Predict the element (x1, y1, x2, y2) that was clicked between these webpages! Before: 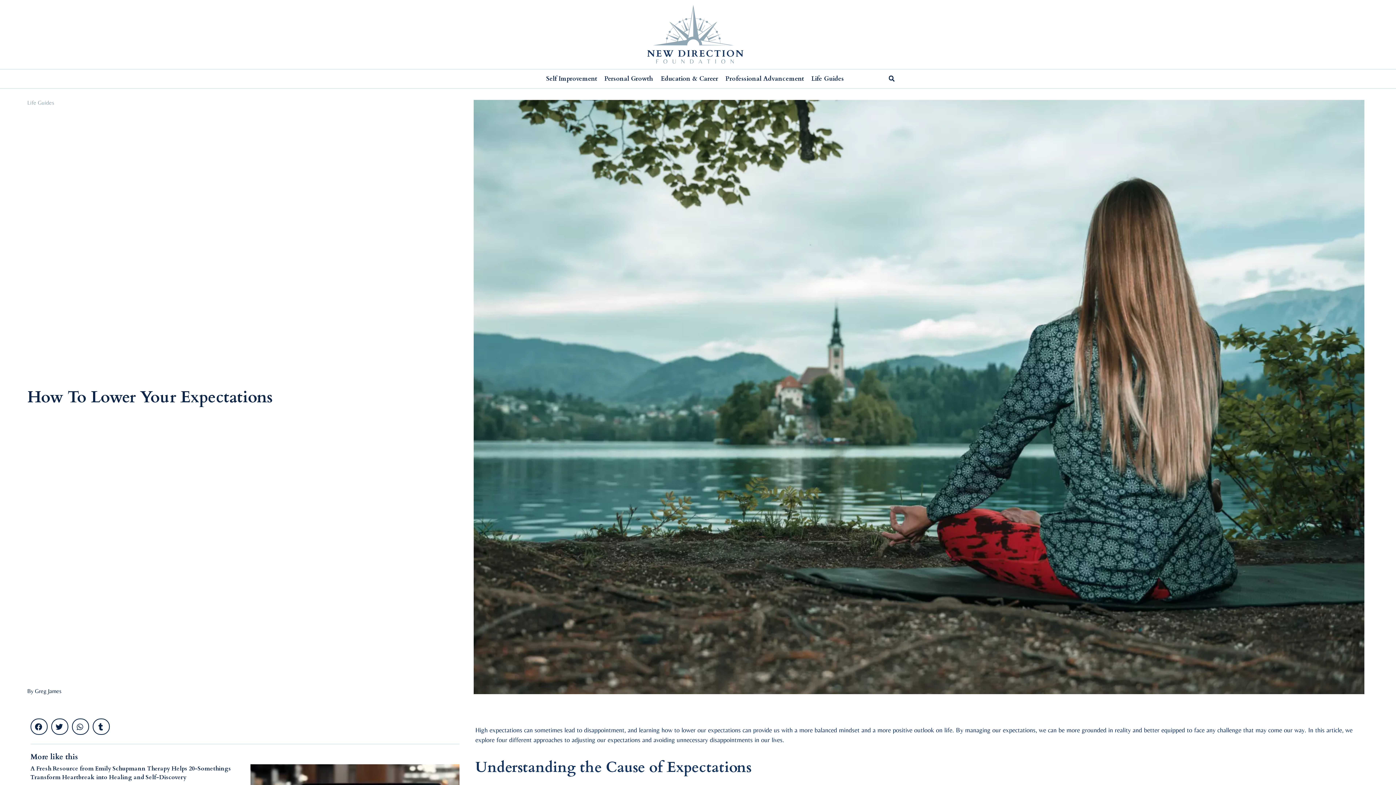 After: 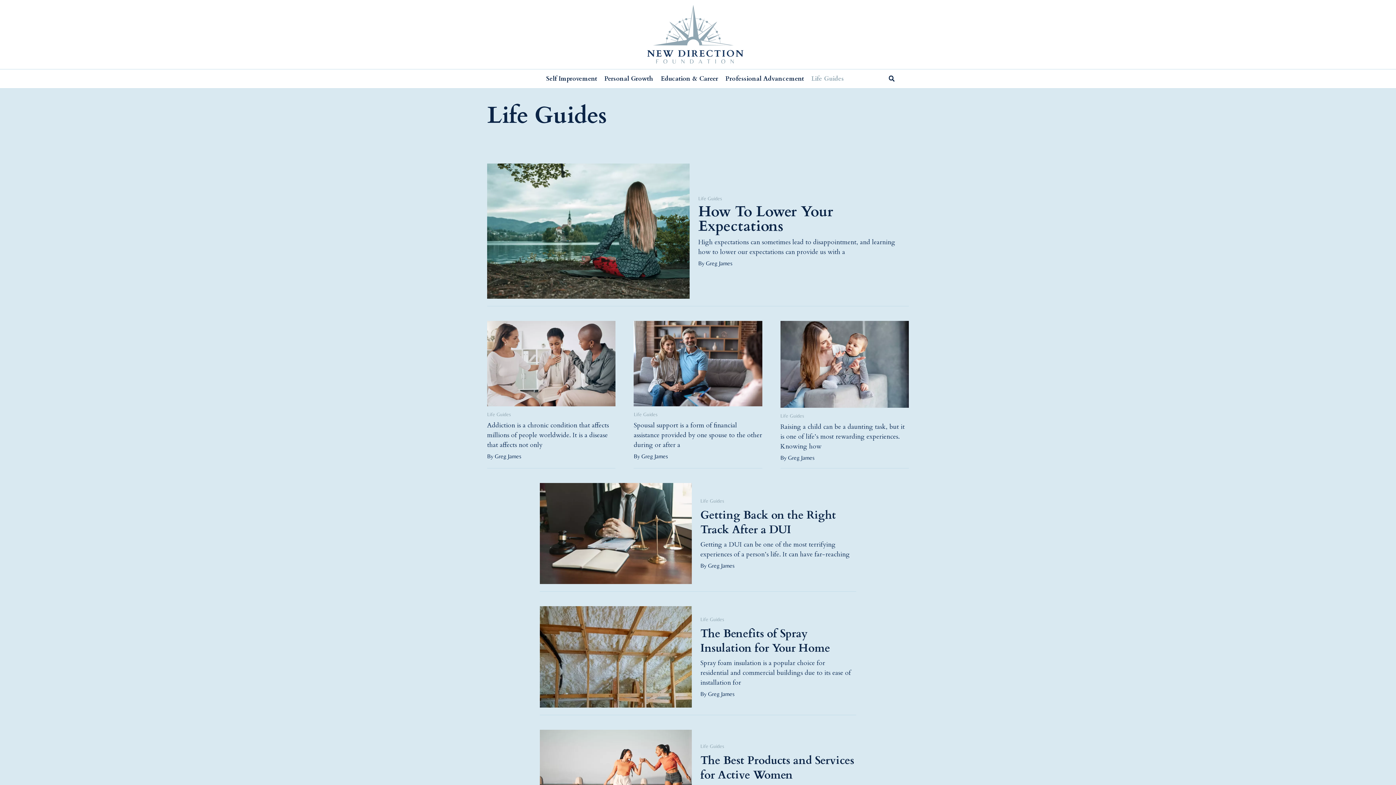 Action: bbox: (27, 99, 54, 106) label: Life Guides